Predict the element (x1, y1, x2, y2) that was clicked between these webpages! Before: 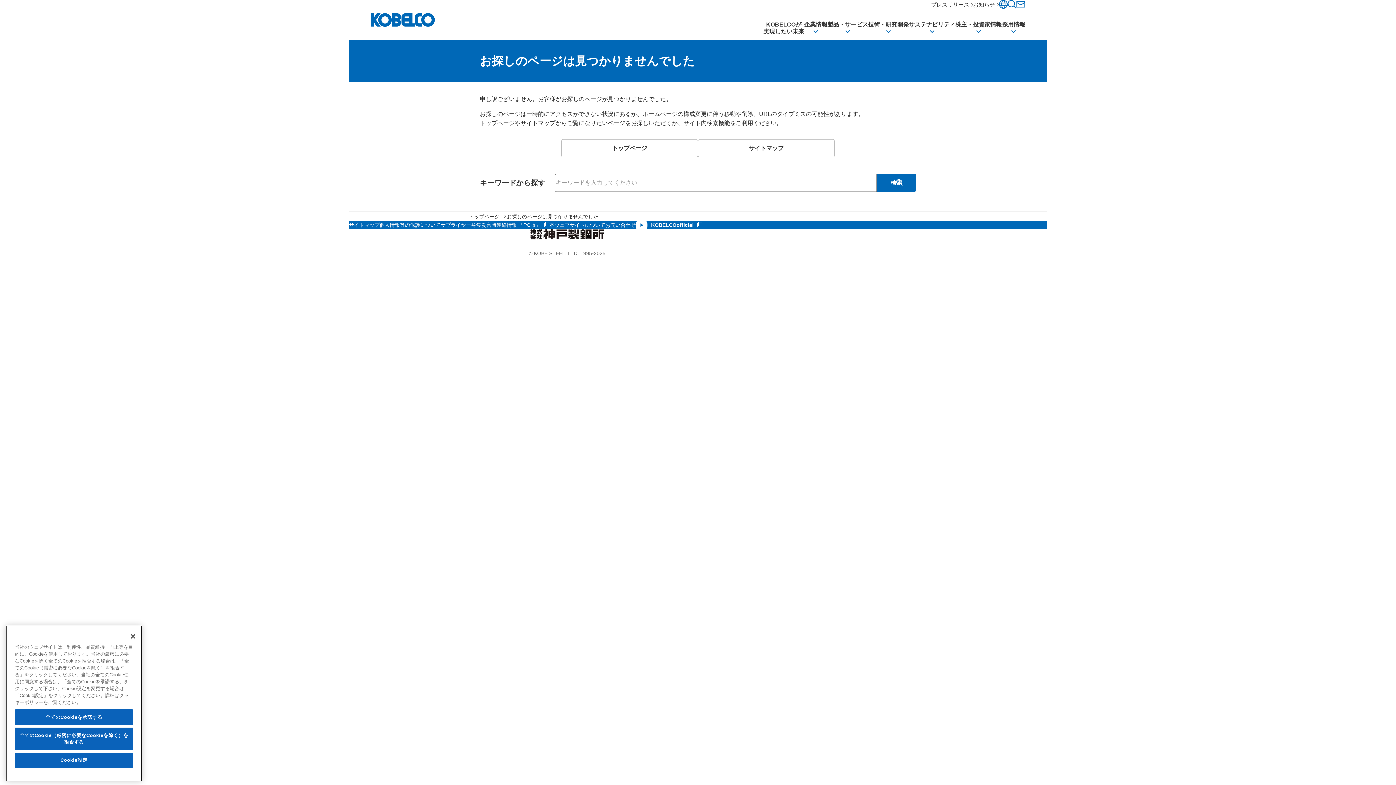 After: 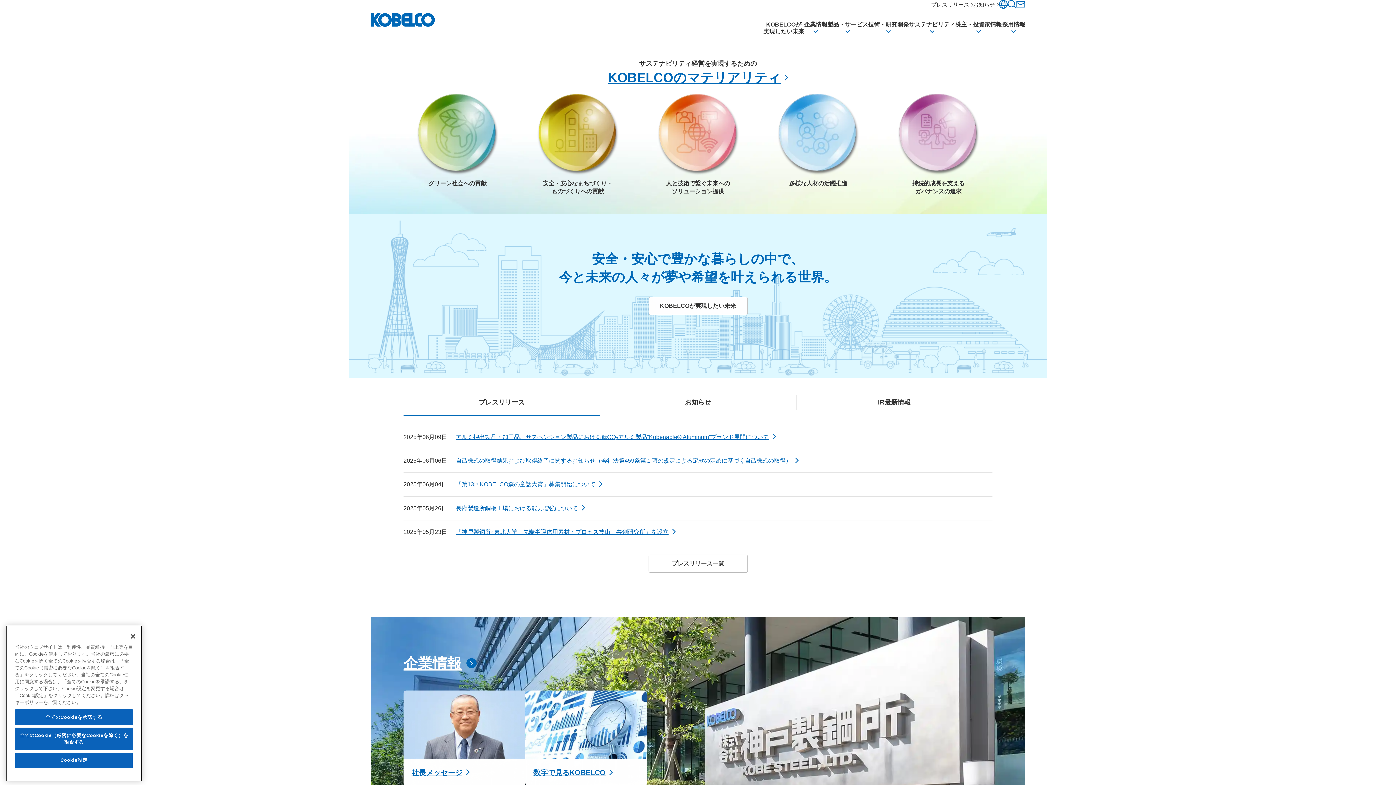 Action: label: トップページ bbox: (561, 139, 698, 157)